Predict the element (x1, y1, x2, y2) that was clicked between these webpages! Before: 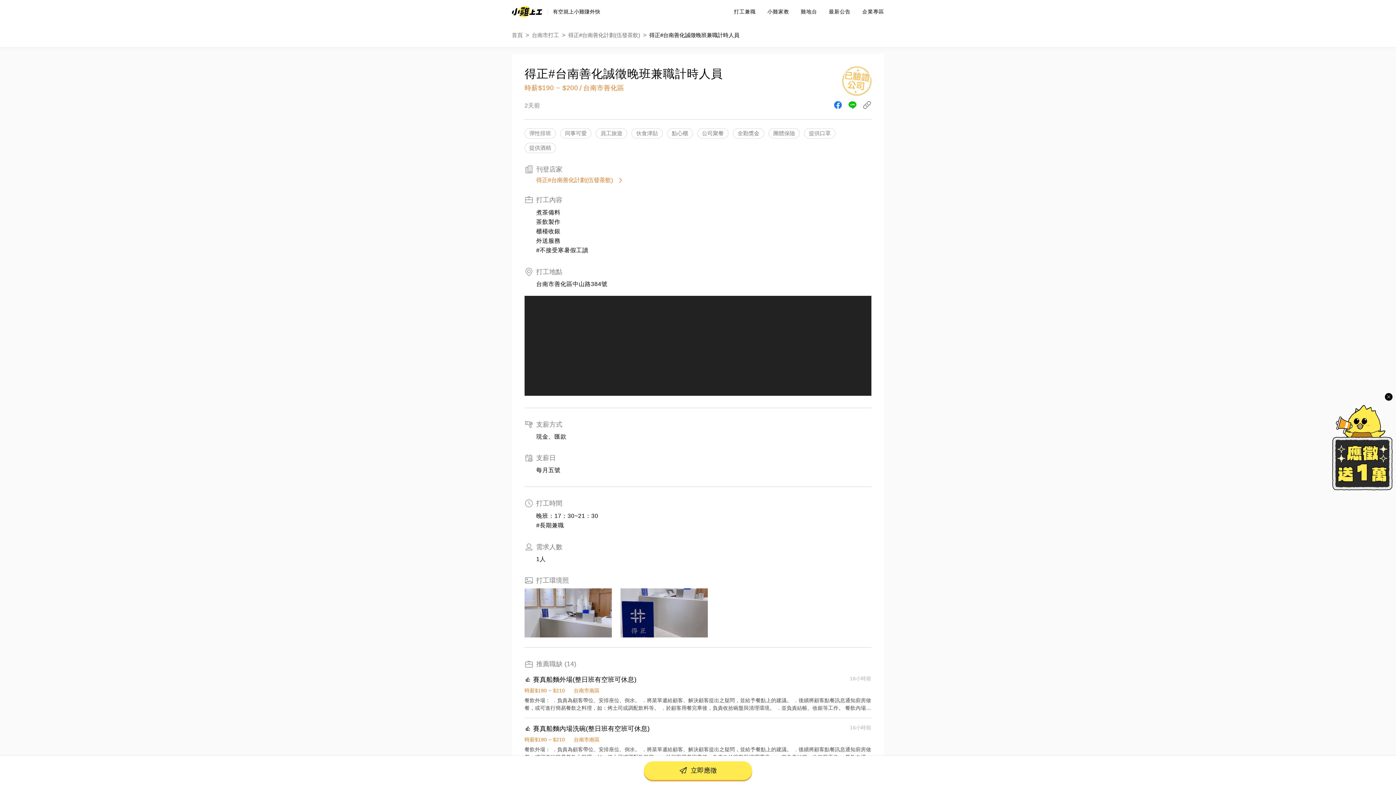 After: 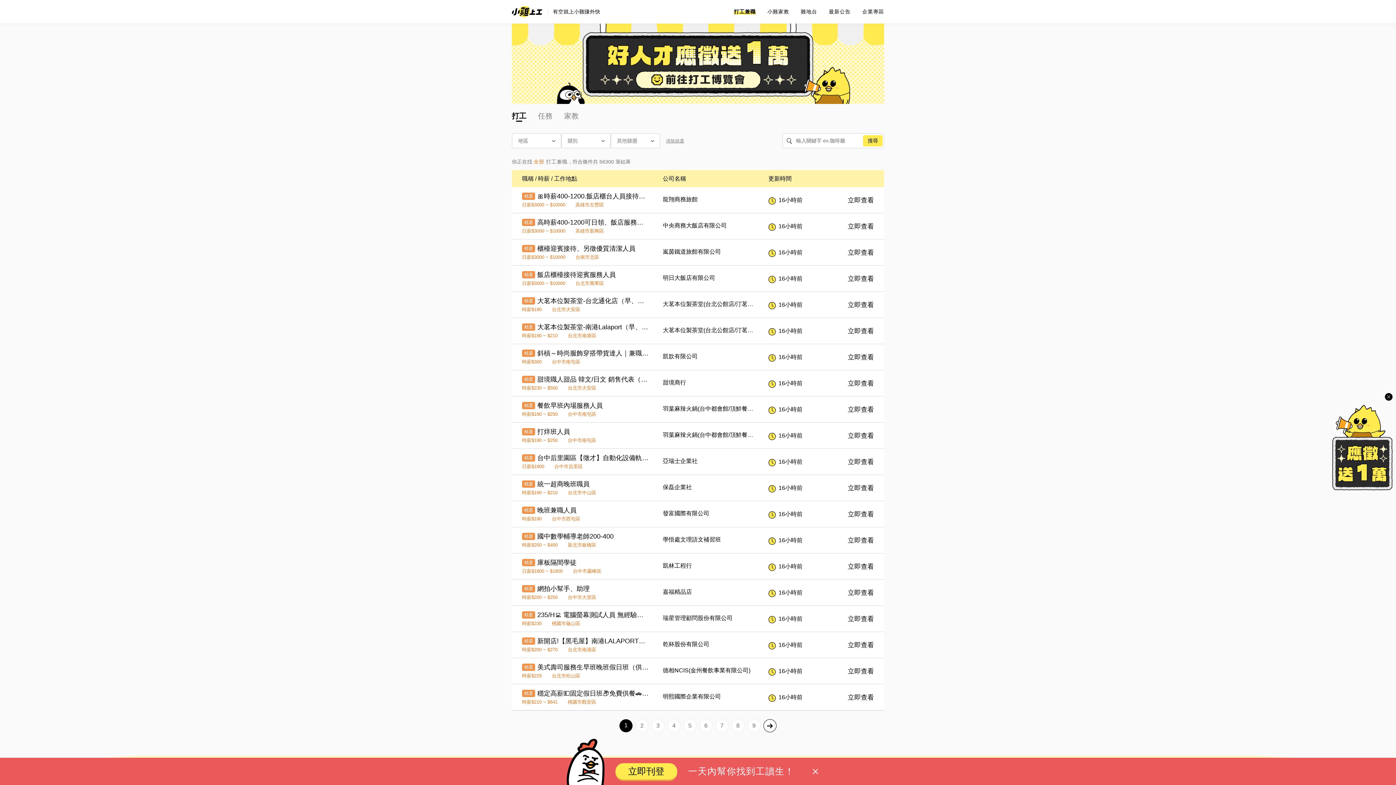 Action: bbox: (512, 8, 542, 14) label: 小雞上工